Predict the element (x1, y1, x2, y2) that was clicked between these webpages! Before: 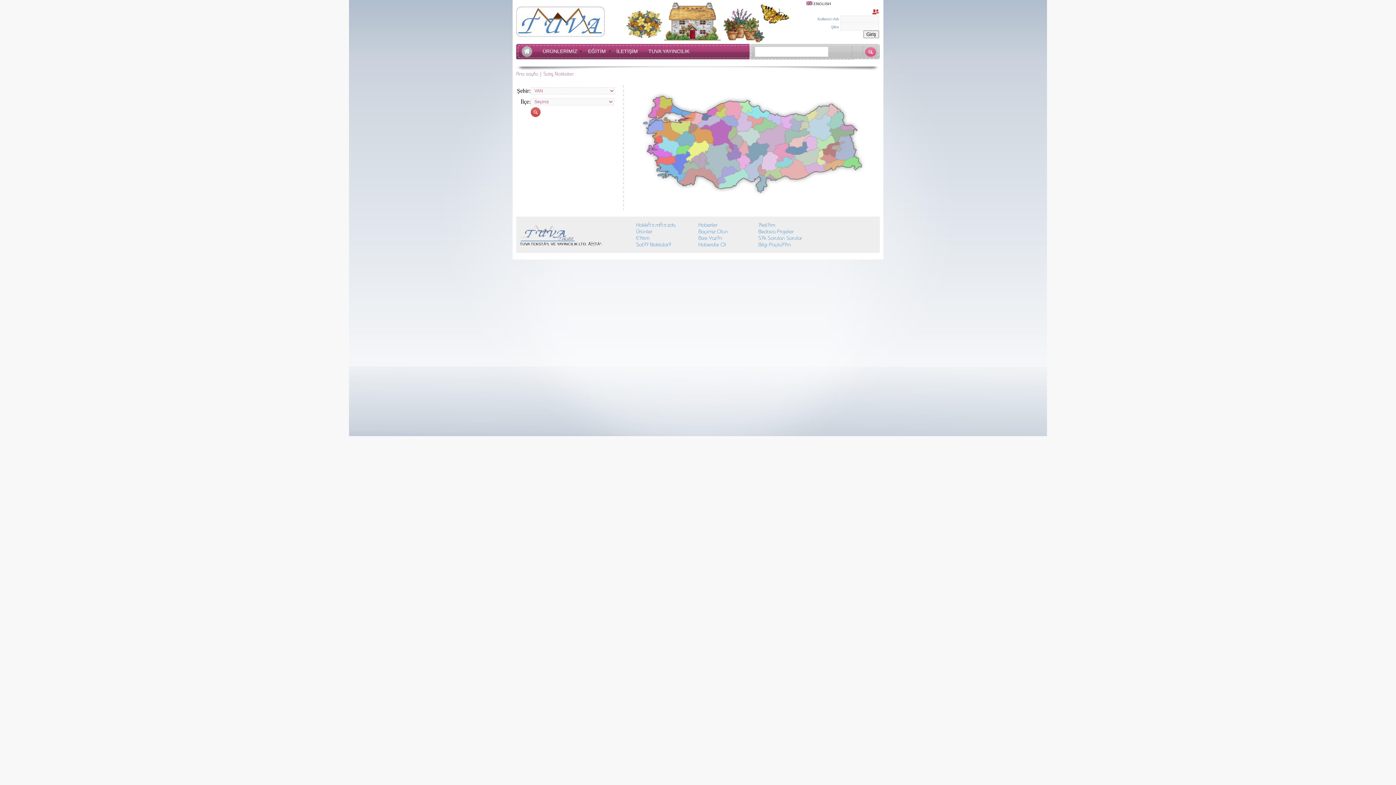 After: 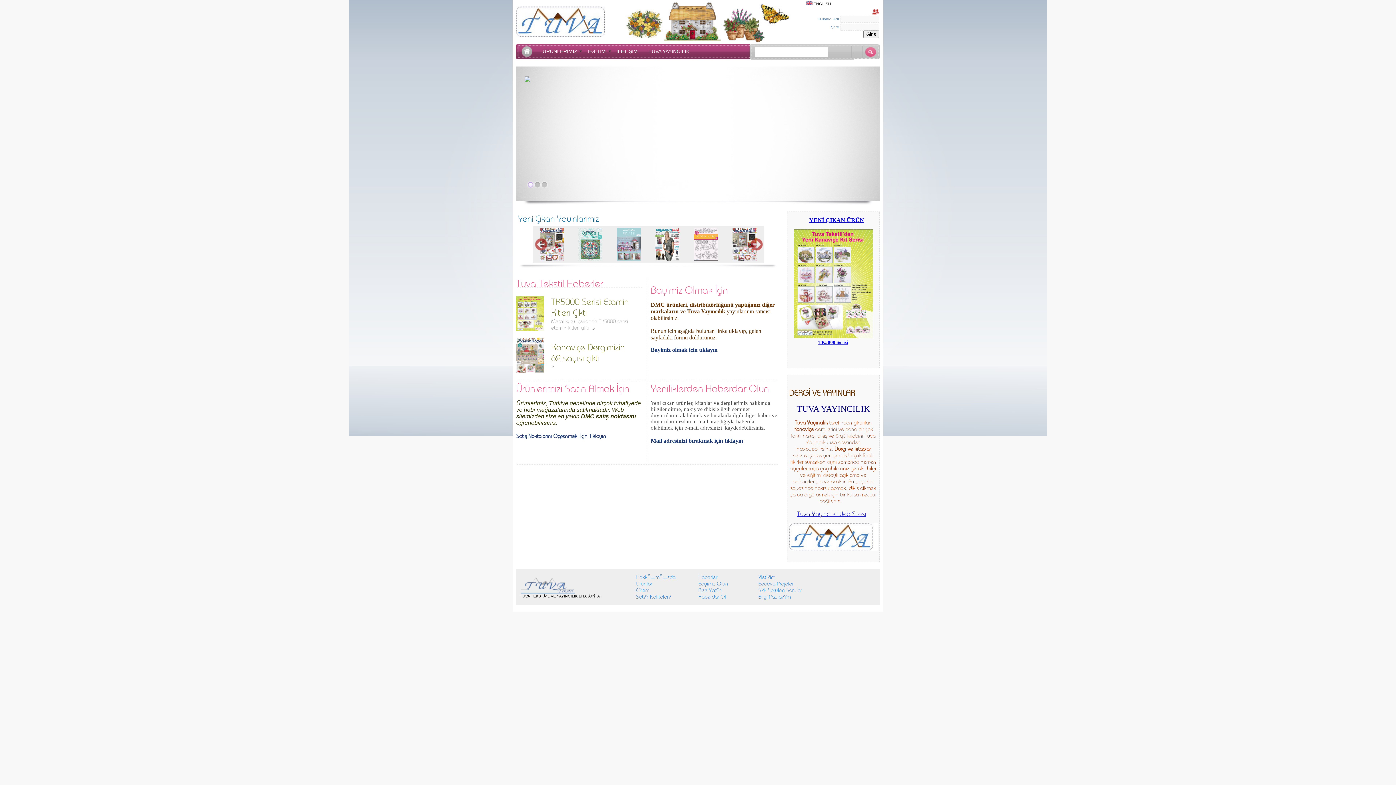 Action: bbox: (516, 32, 609, 38)